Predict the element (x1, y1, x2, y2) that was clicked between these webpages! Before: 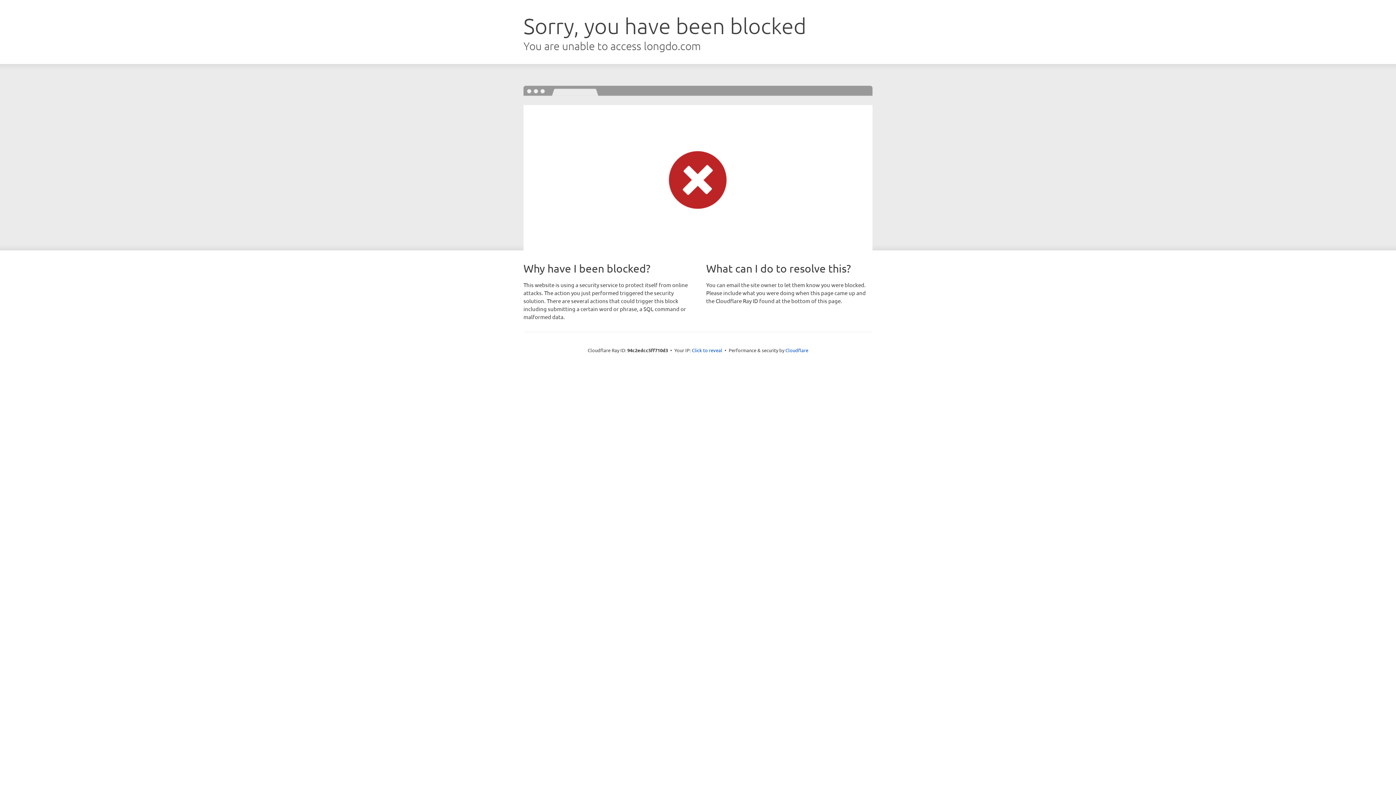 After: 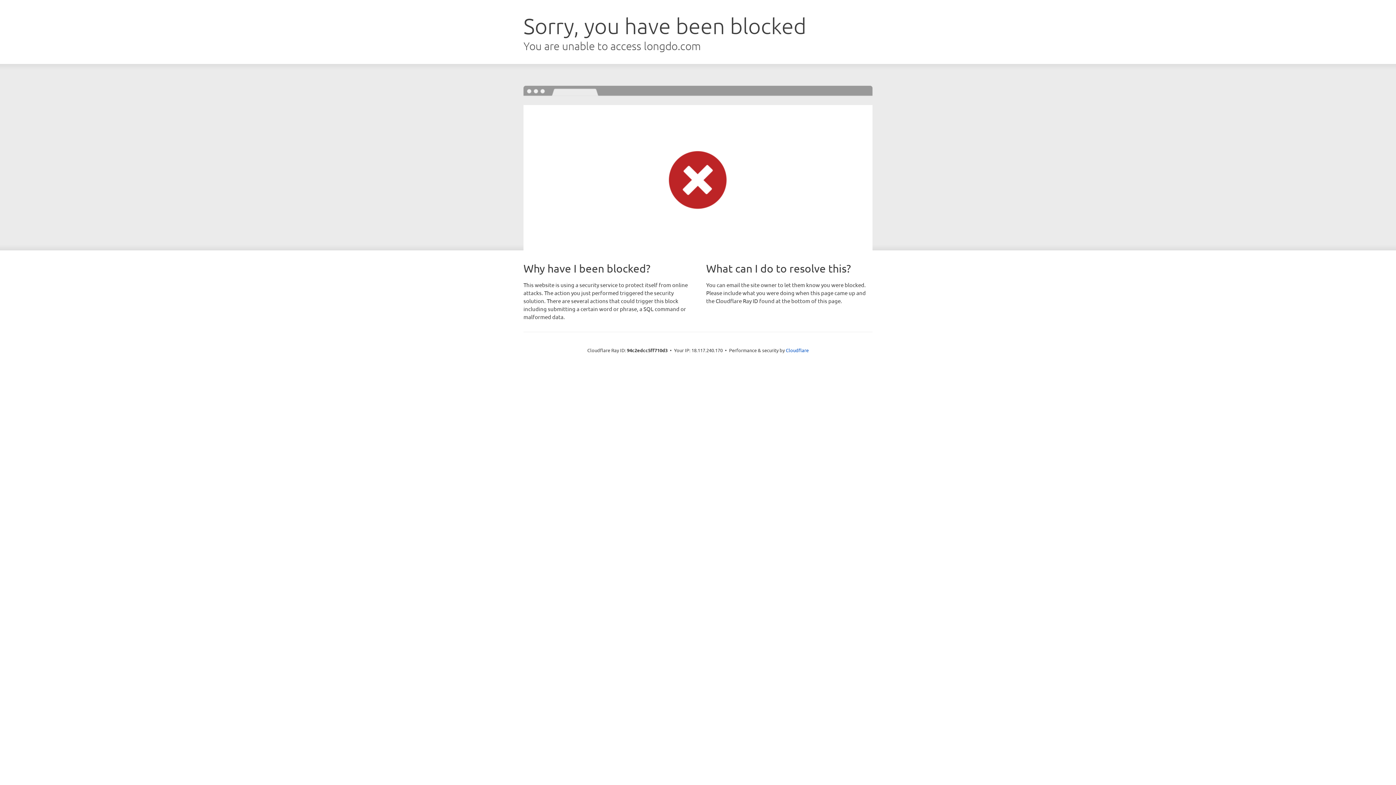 Action: bbox: (692, 346, 722, 353) label: Click to reveal